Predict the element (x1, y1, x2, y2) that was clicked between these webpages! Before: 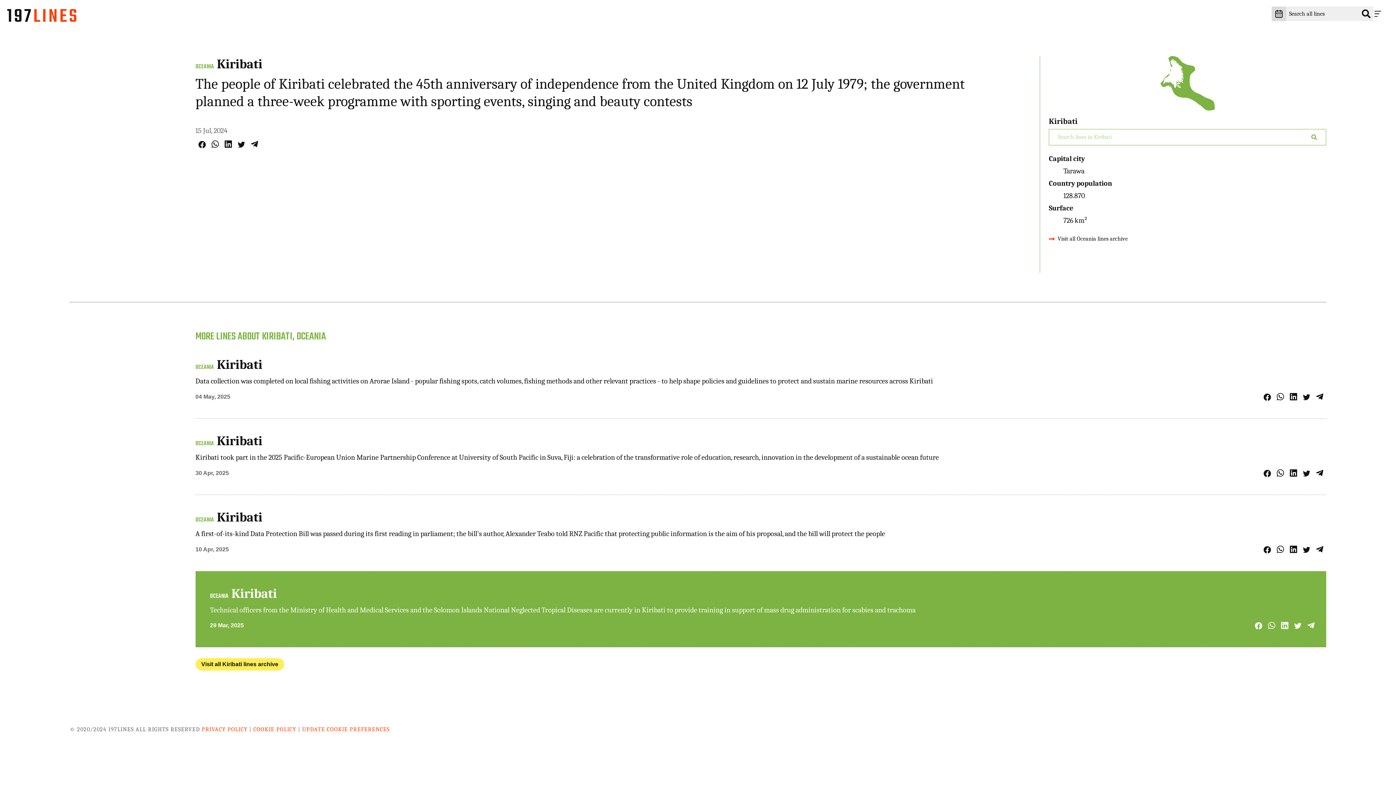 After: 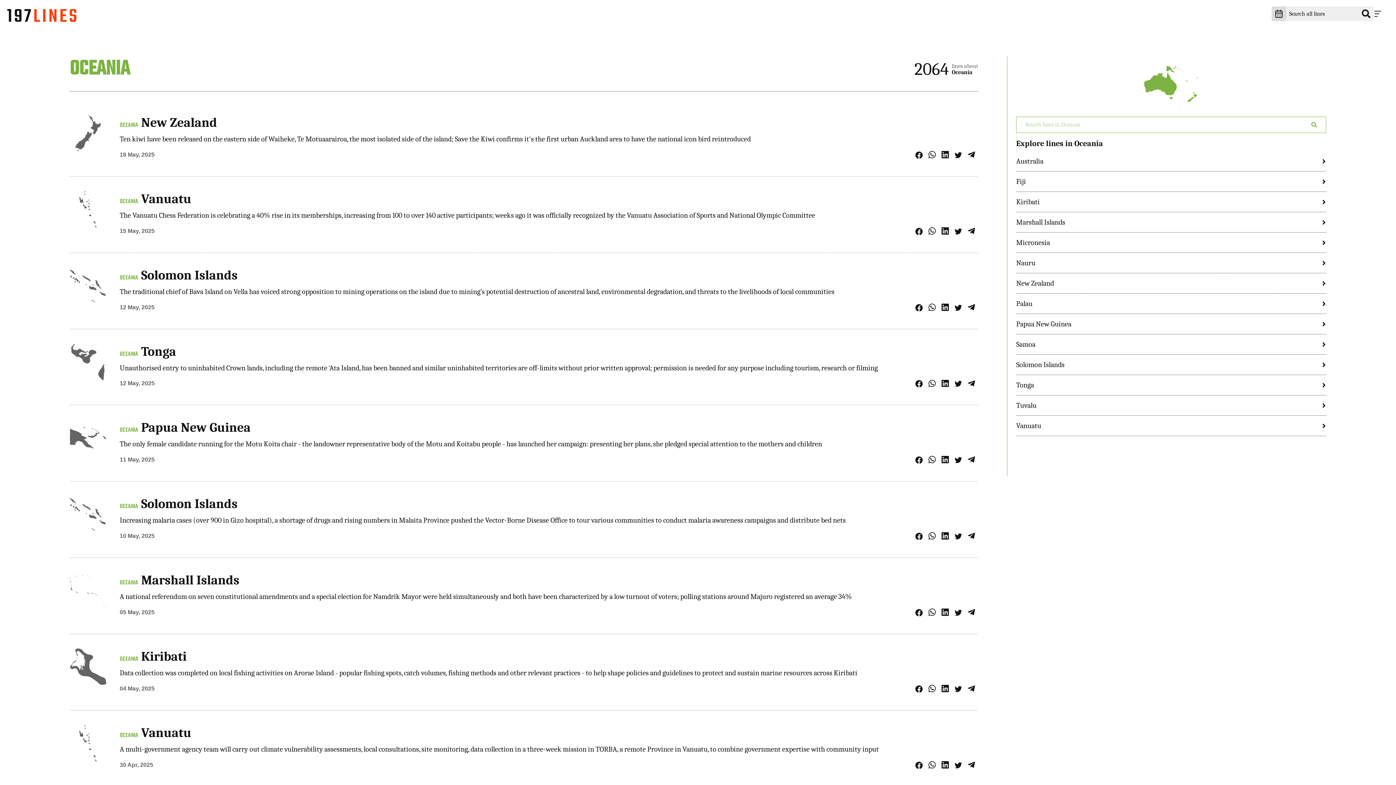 Action: bbox: (210, 591, 228, 602) label: OCEANIA